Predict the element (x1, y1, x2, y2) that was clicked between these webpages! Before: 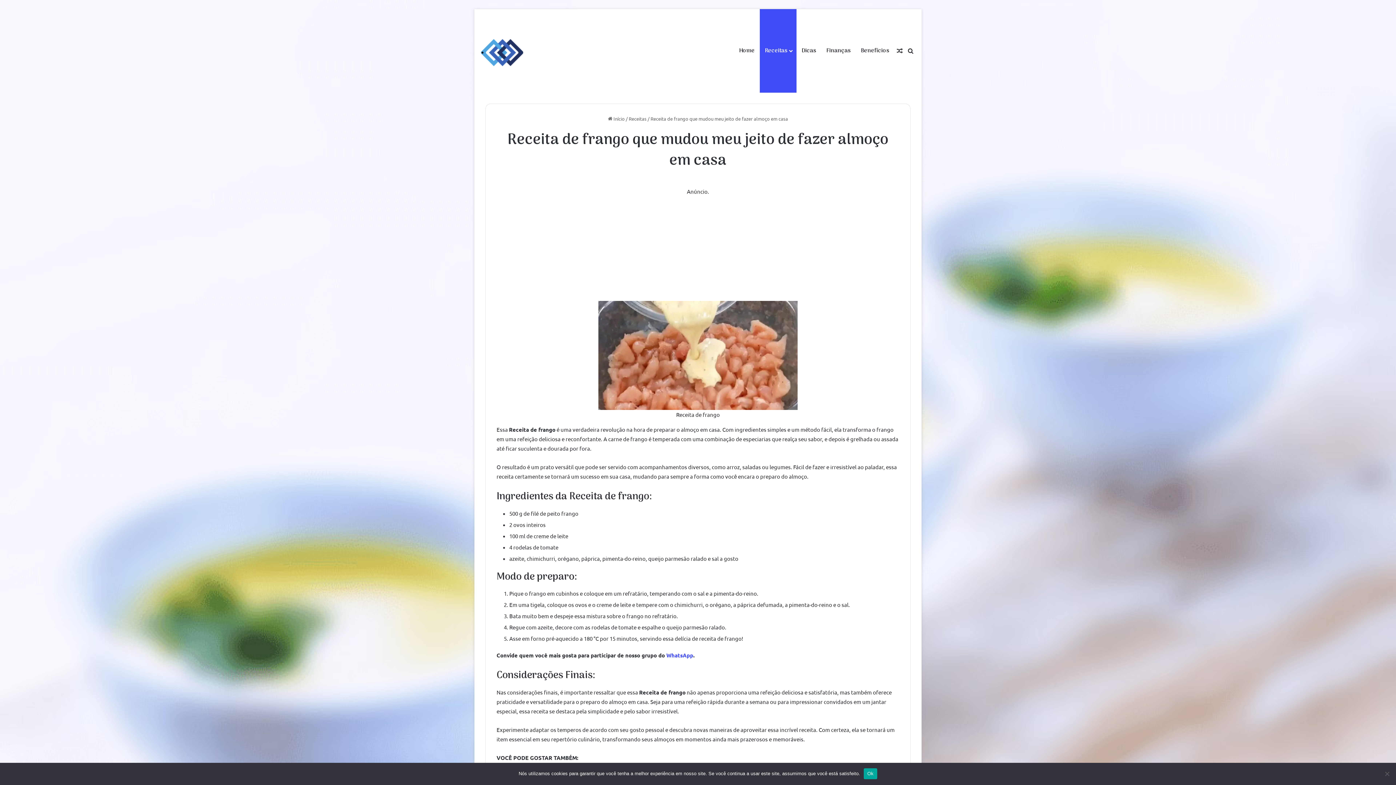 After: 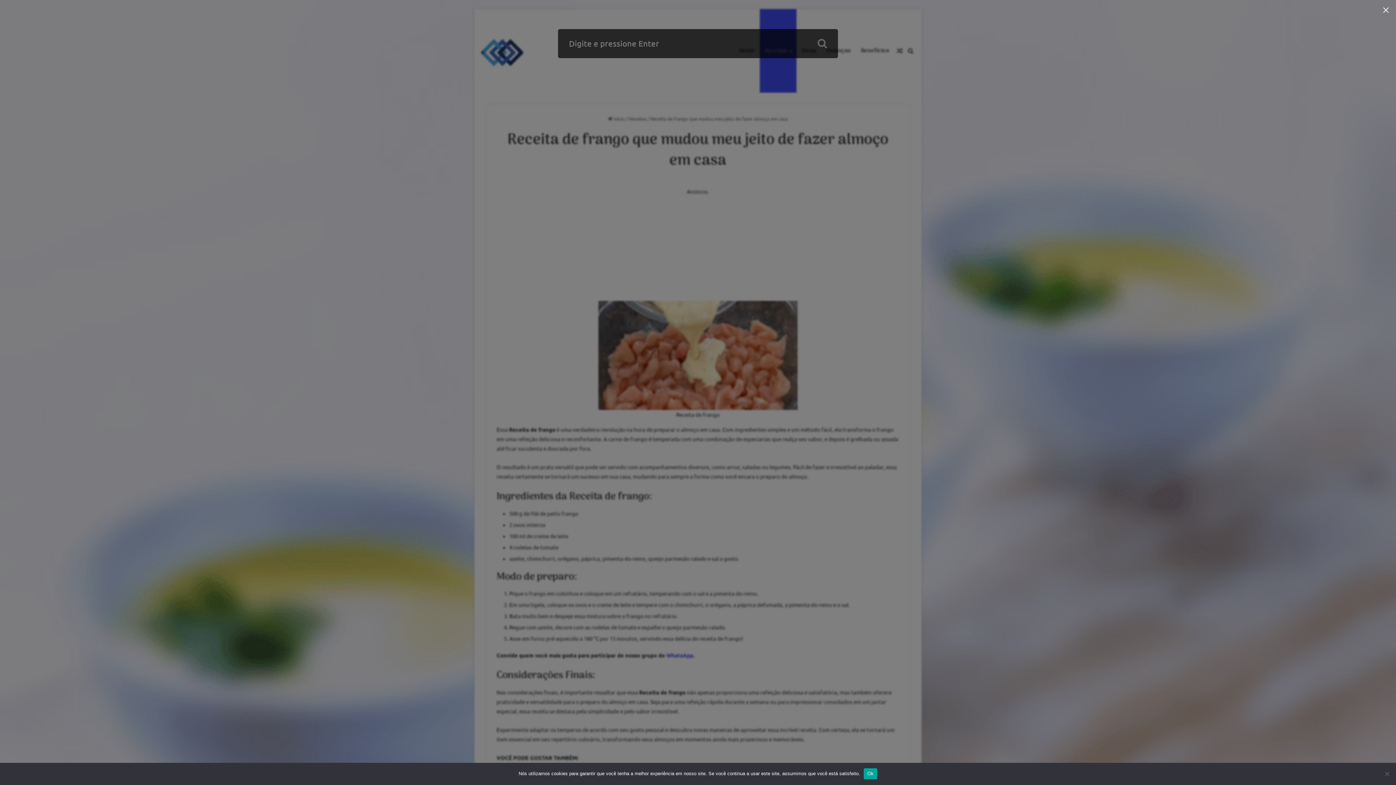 Action: label: Procurar por bbox: (905, 9, 916, 92)